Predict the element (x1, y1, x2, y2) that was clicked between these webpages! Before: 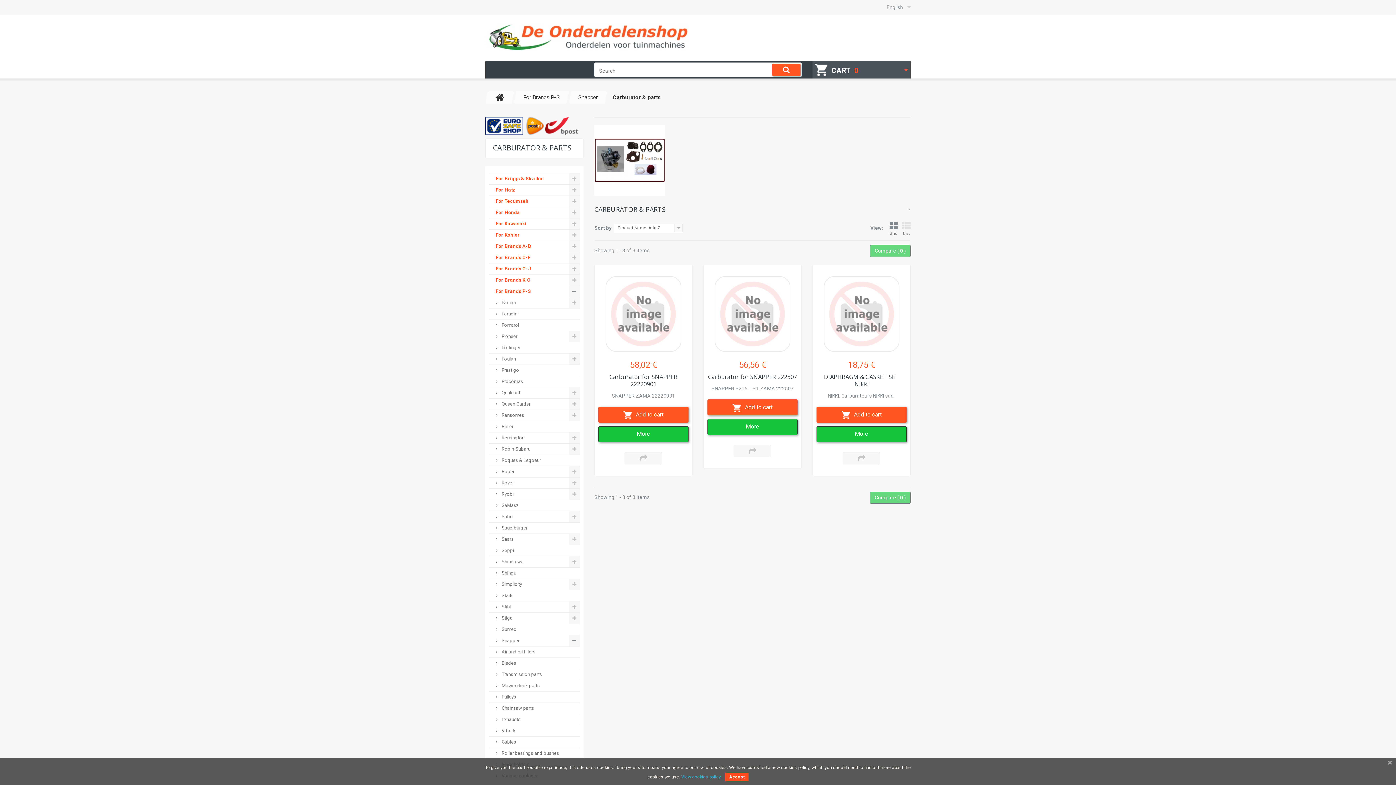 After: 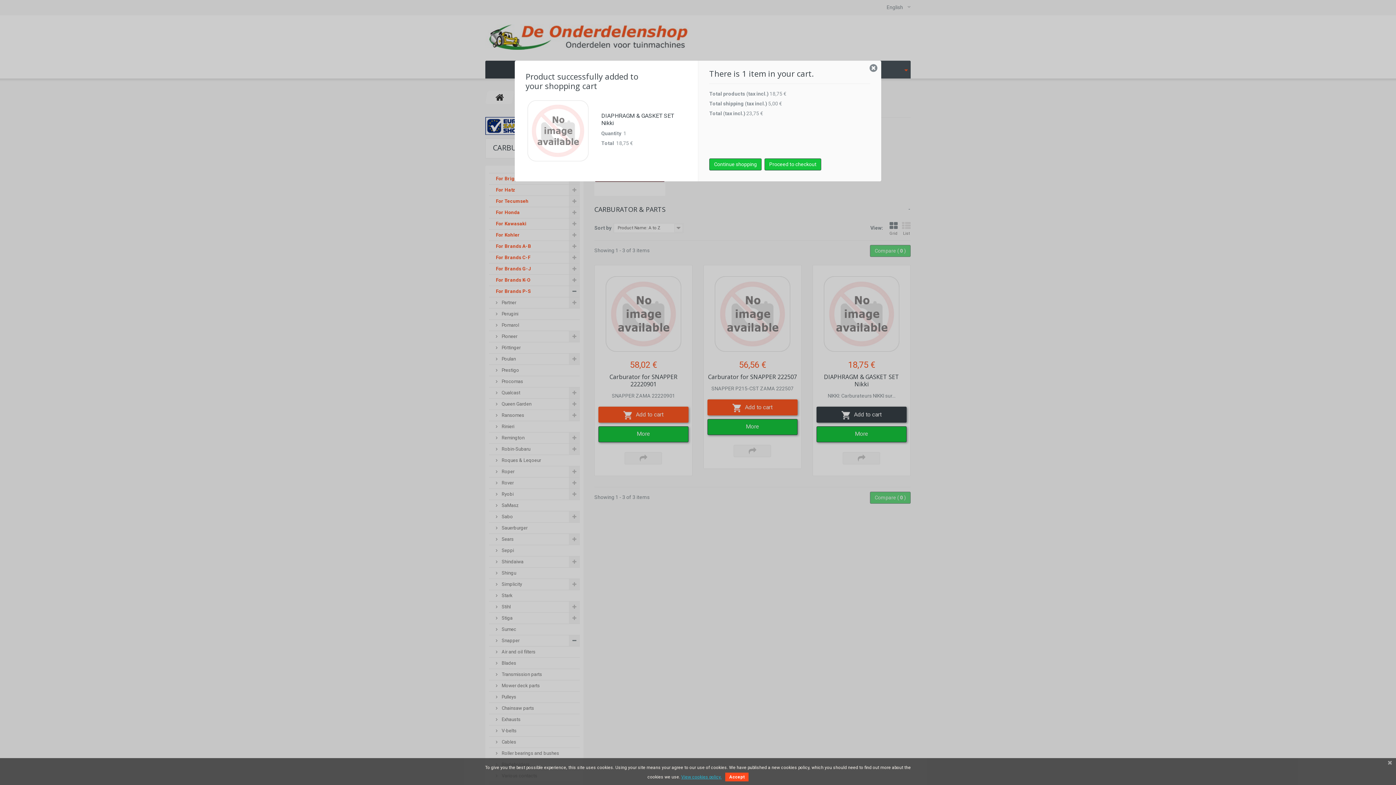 Action: label: Add to cart bbox: (816, 406, 906, 422)